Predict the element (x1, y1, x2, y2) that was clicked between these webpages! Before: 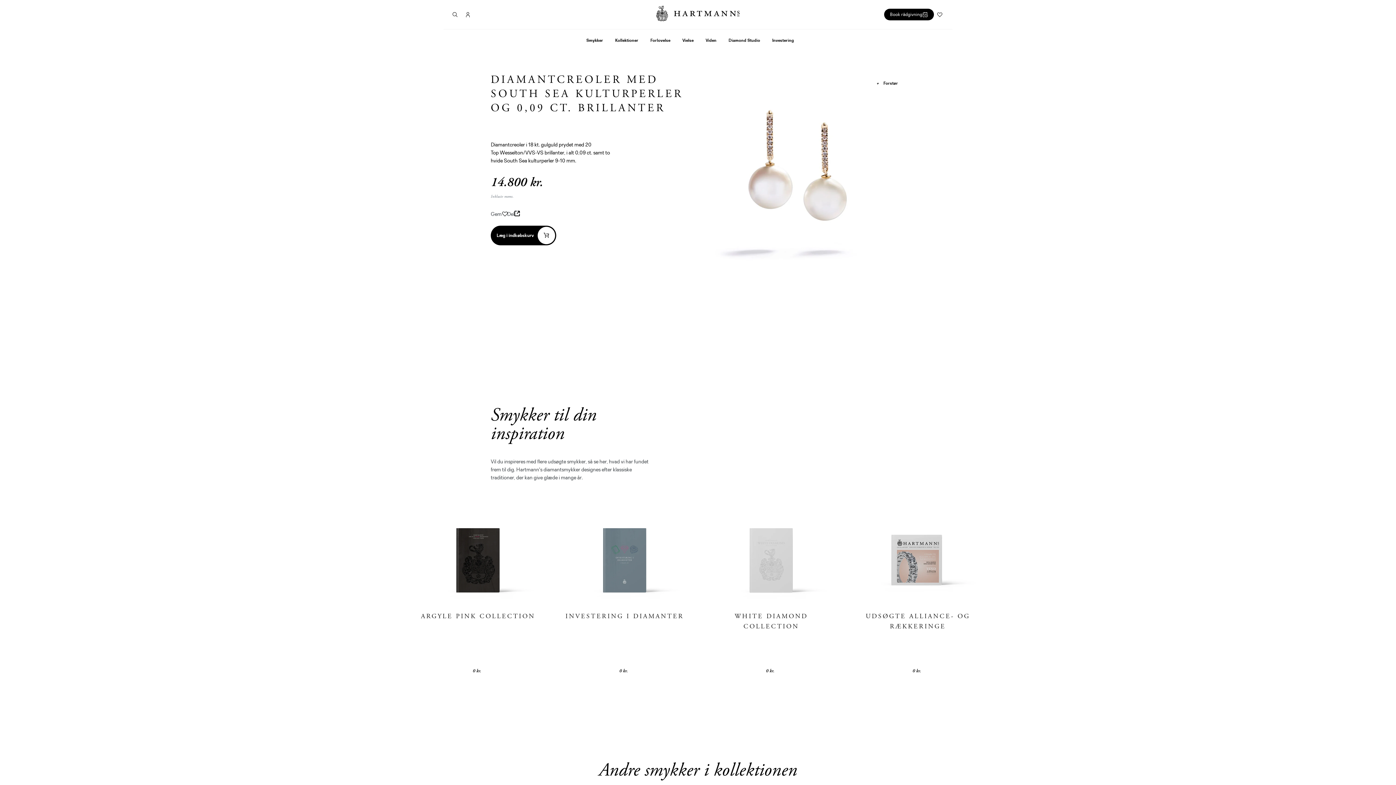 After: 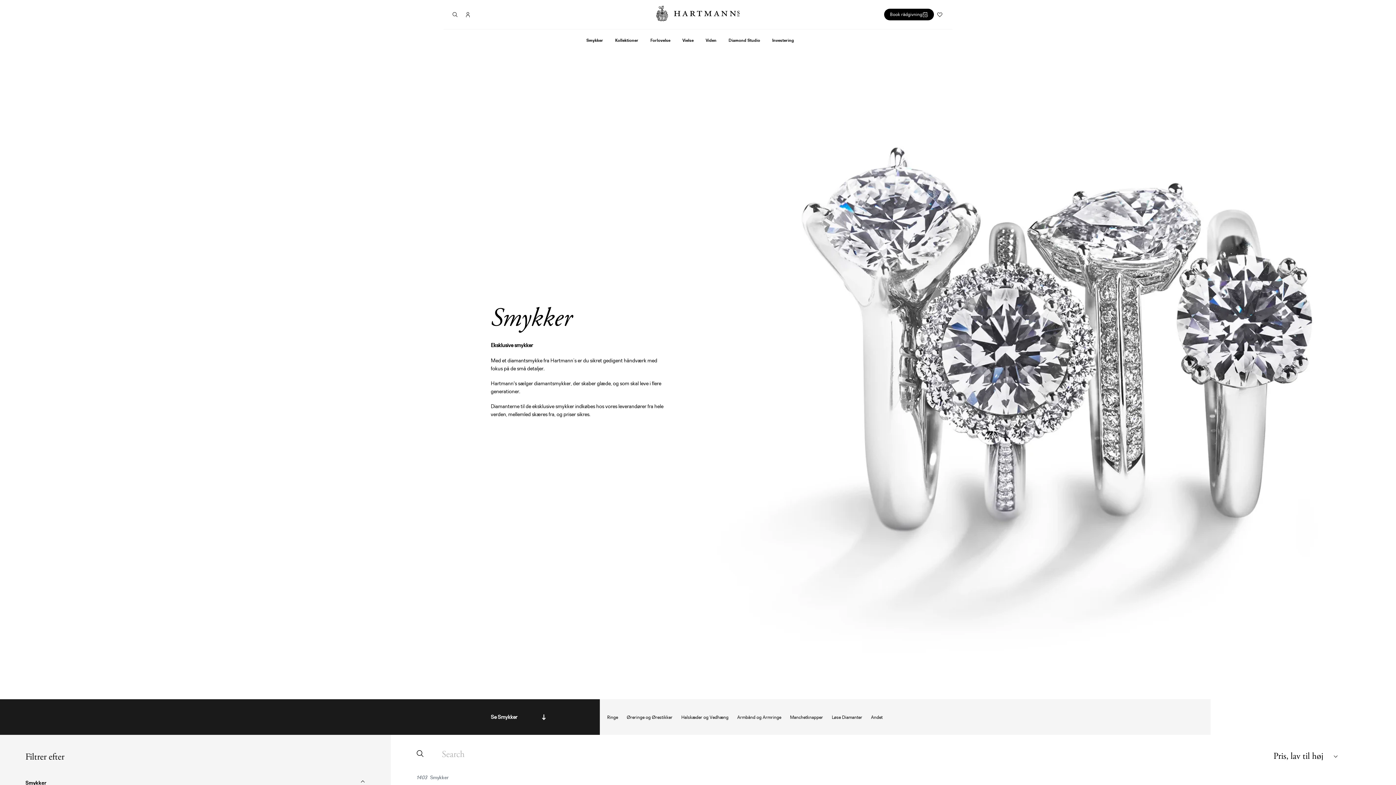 Action: label: Smykker bbox: (586, 35, 603, 45)